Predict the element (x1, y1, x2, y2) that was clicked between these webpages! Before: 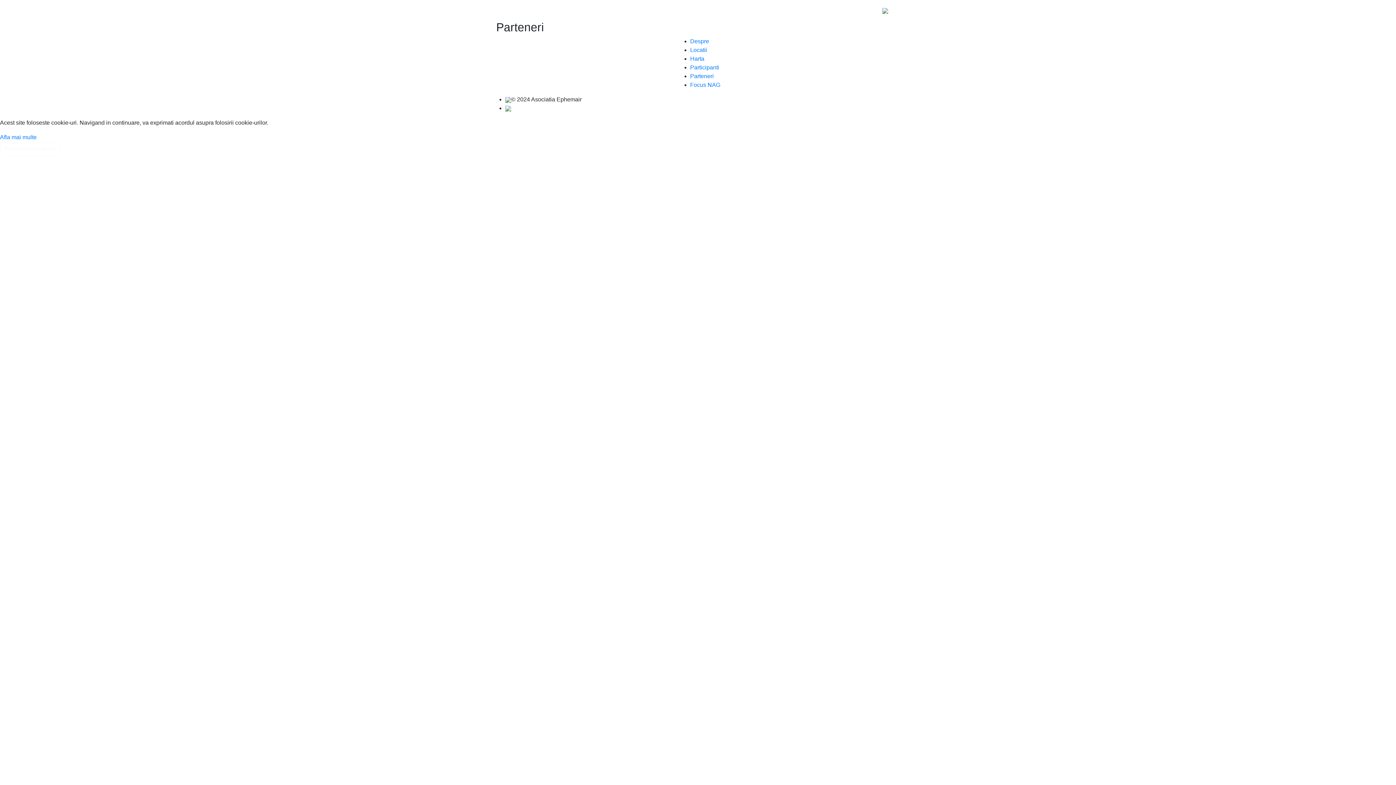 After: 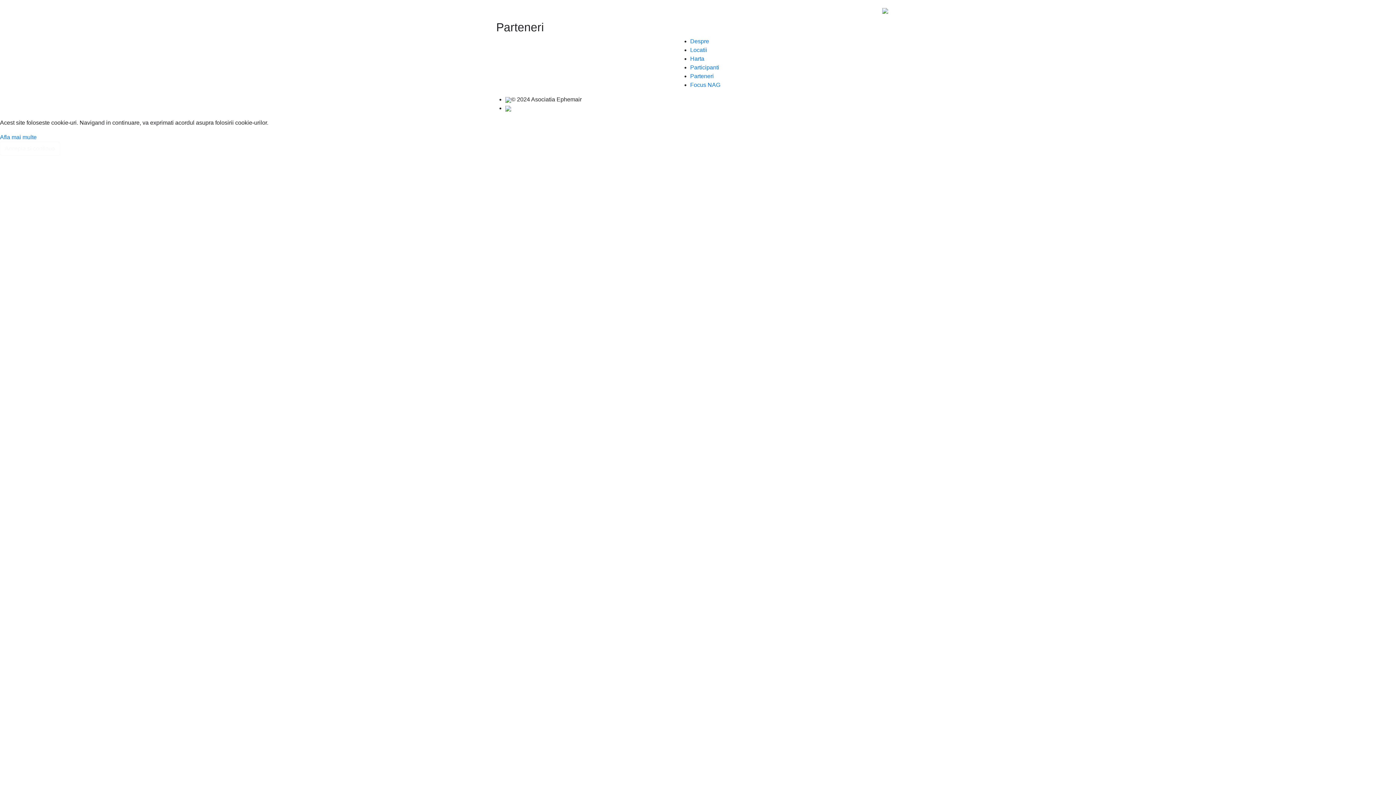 Action: bbox: (505, 96, 511, 102)